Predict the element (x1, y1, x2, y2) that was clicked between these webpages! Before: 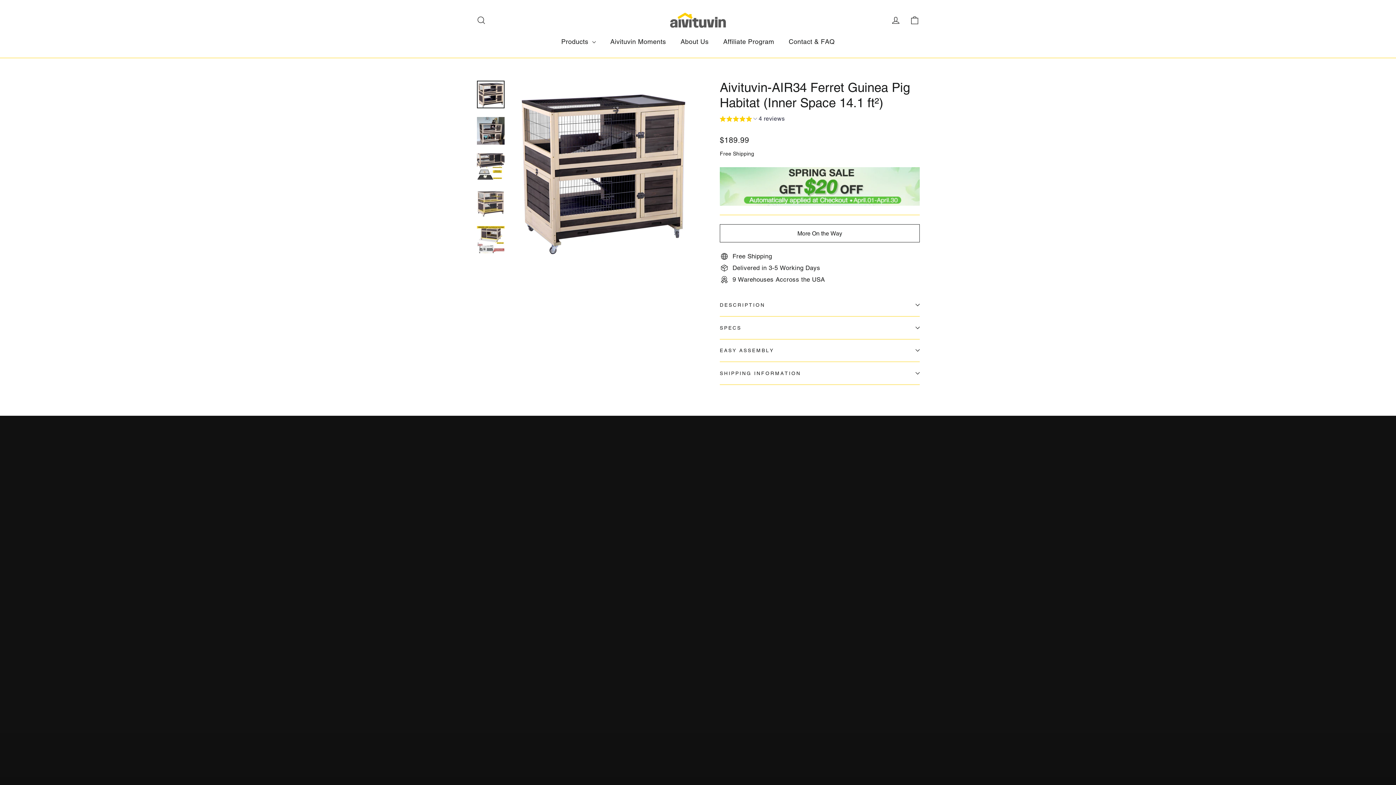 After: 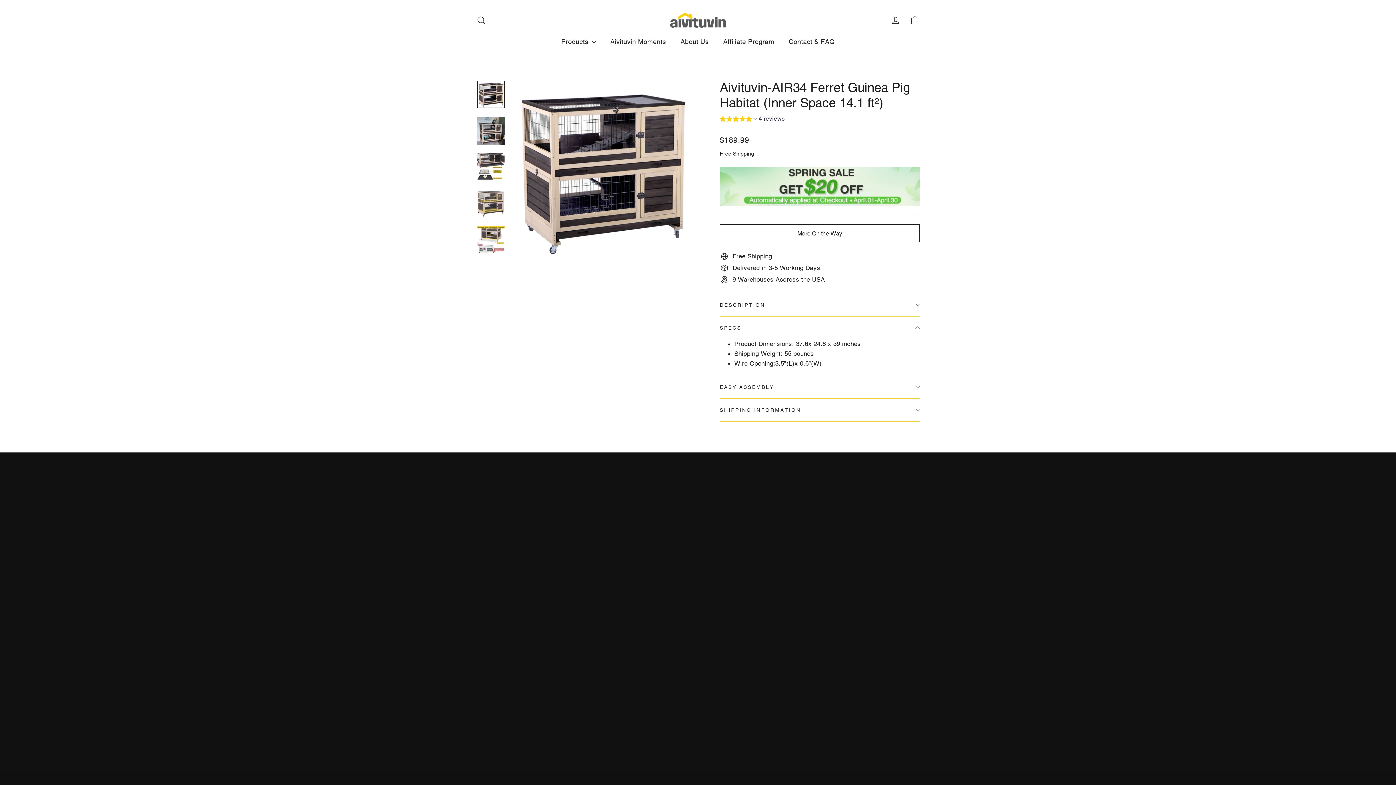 Action: bbox: (720, 316, 920, 339) label: SPECS